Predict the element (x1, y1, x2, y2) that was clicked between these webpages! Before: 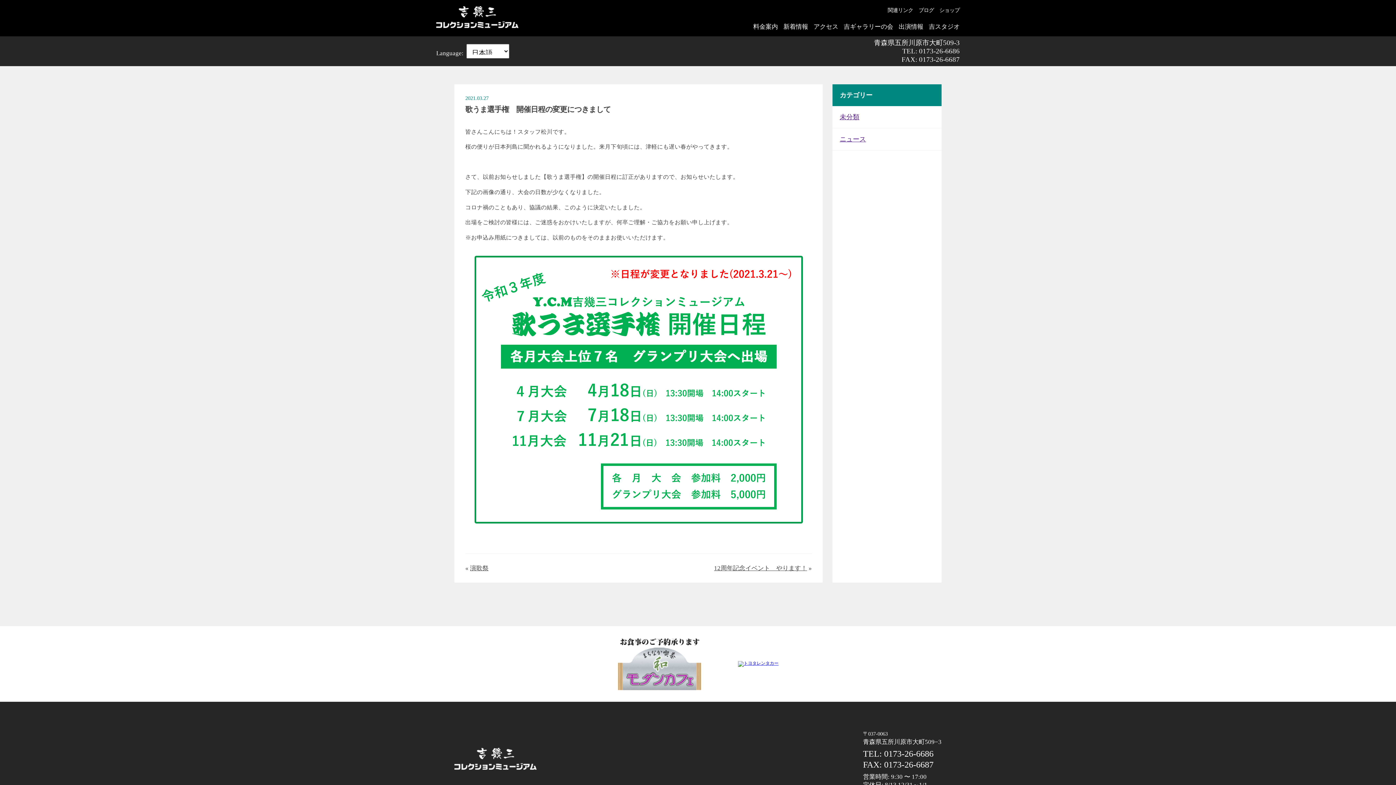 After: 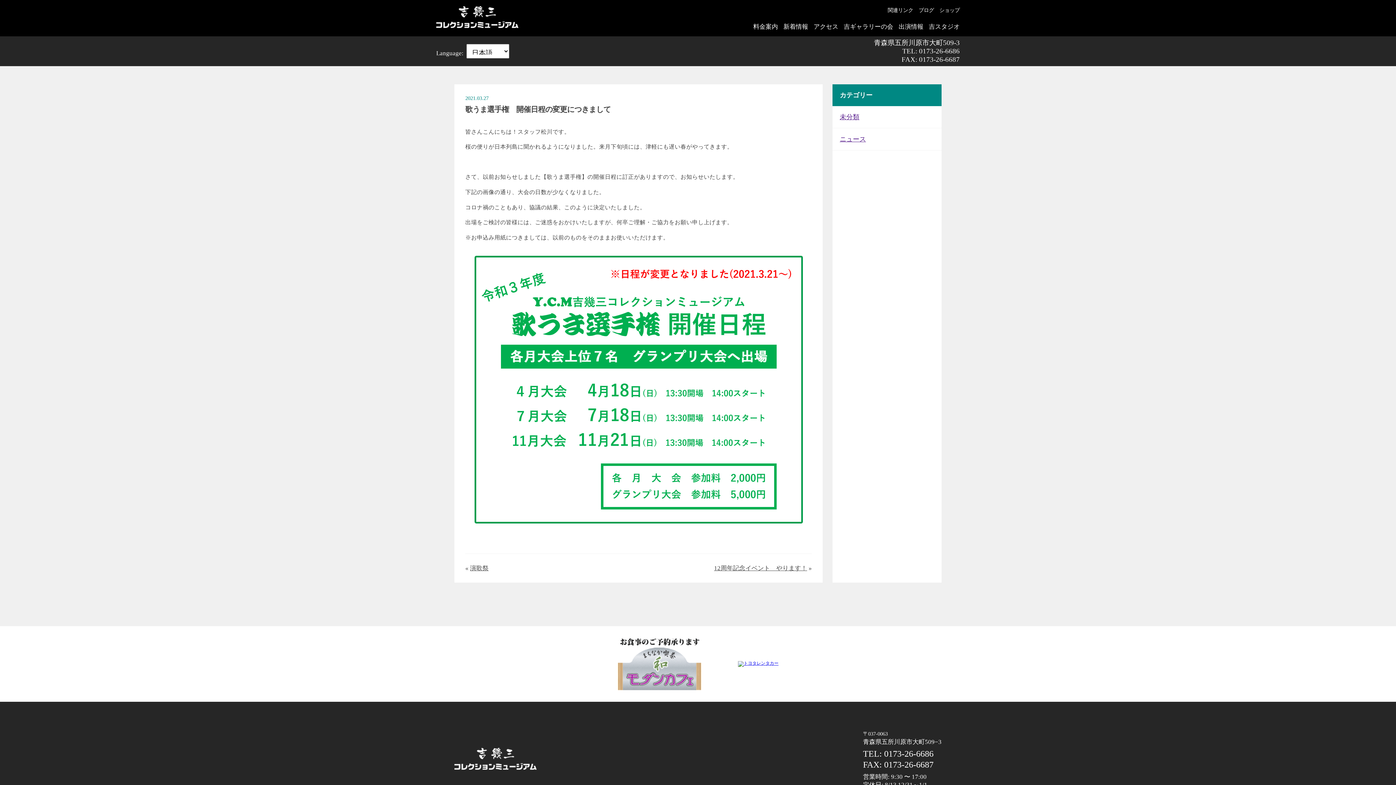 Action: label: ショップ bbox: (939, 7, 960, 13)